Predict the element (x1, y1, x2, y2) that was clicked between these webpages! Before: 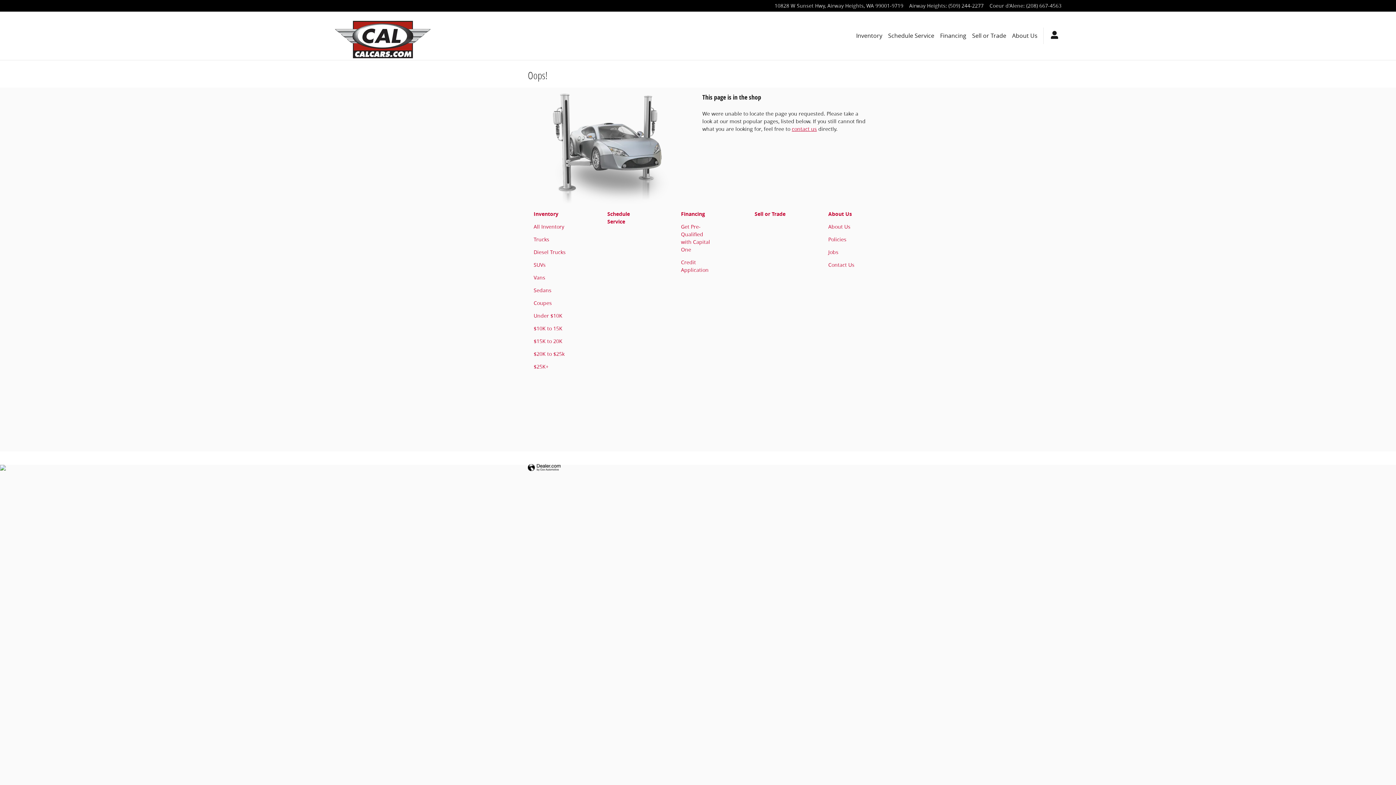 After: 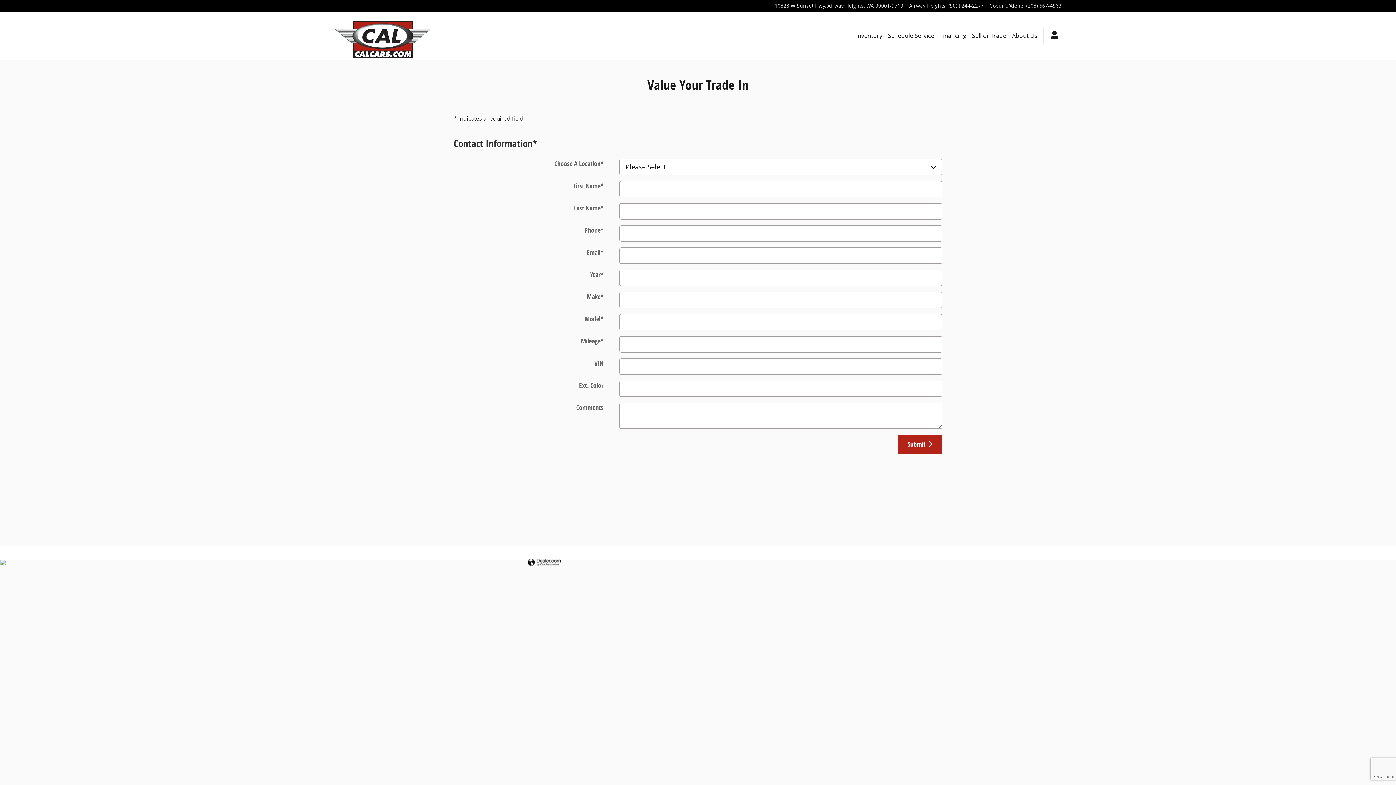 Action: label: Sell or Trade bbox: (972, 30, 1006, 41)